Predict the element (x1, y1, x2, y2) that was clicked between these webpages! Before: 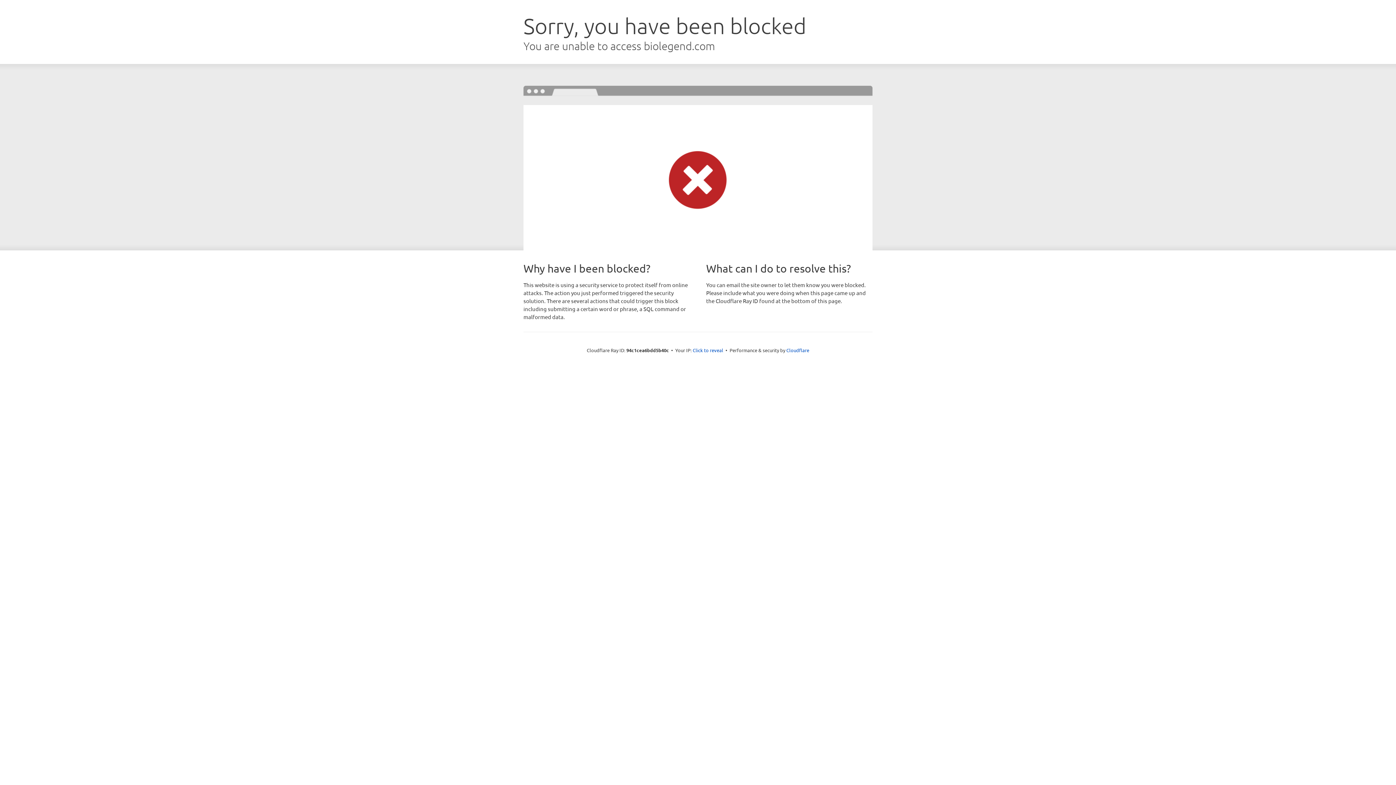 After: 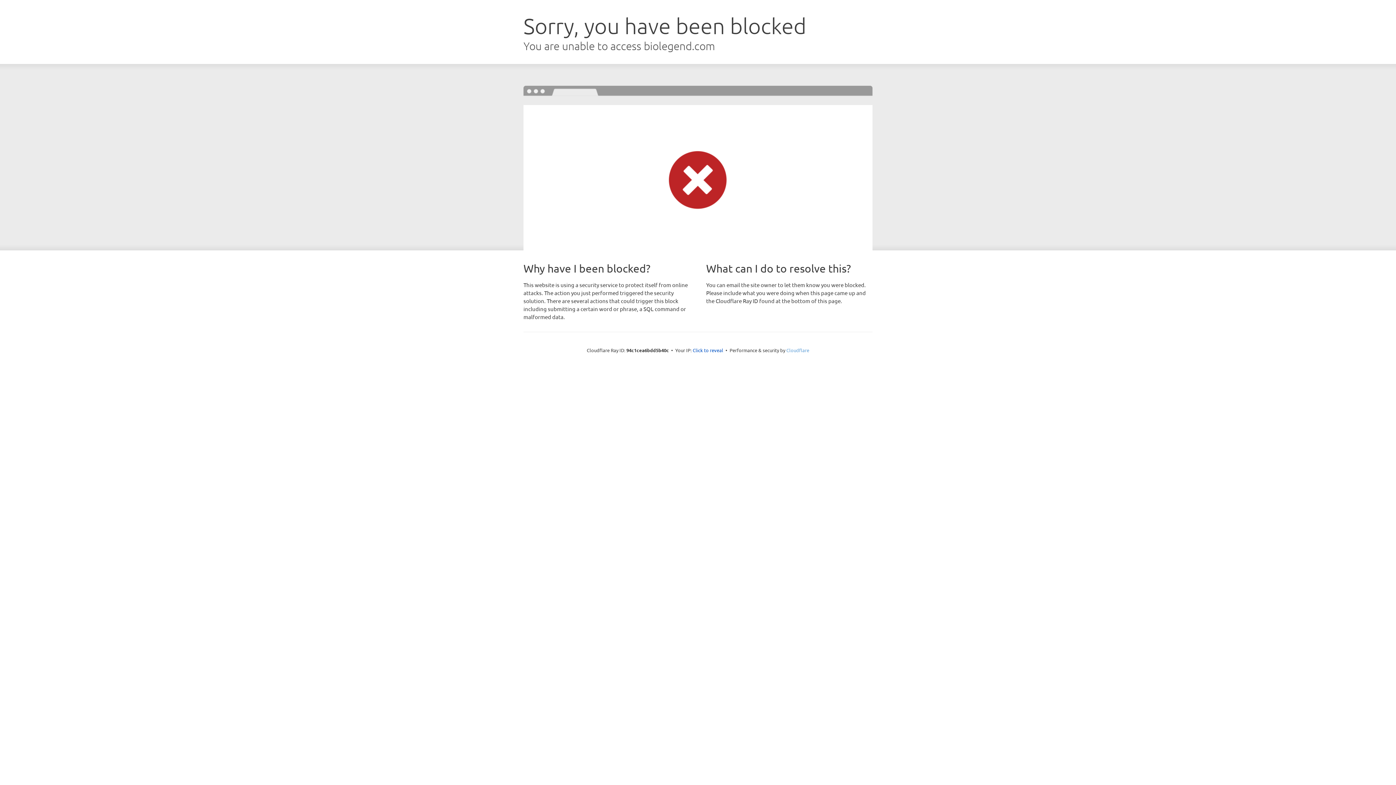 Action: label: Cloudflare bbox: (786, 347, 809, 353)